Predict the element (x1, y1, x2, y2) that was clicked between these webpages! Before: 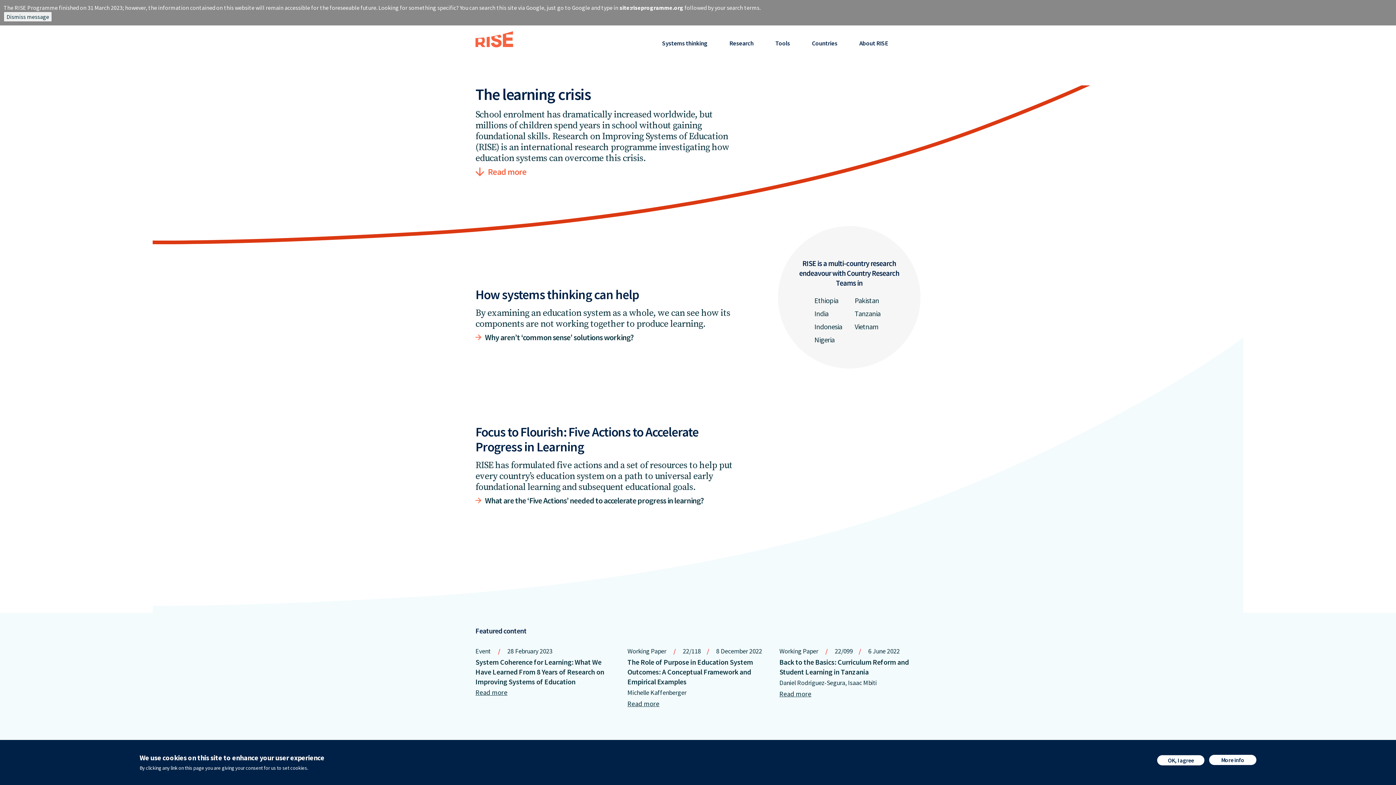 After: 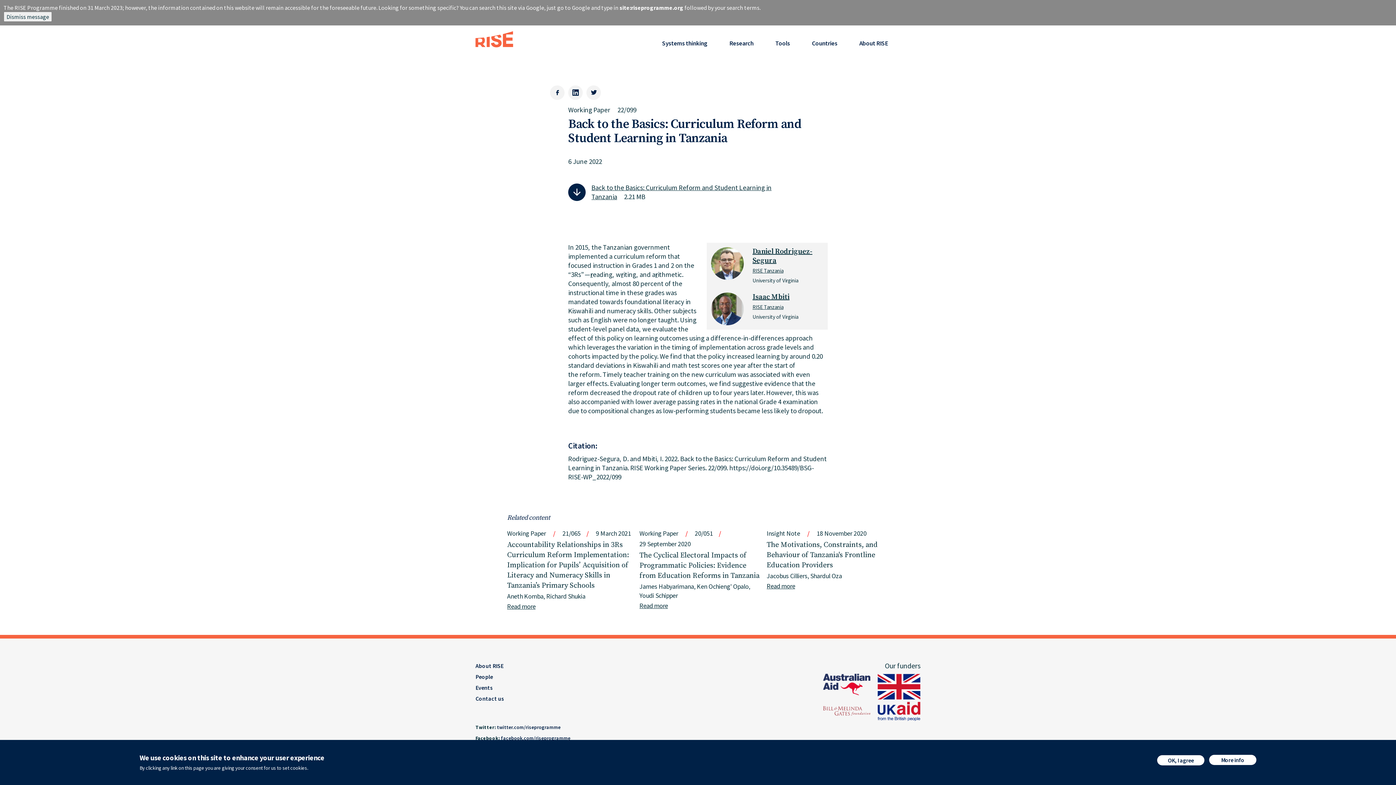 Action: label: Read more bbox: (779, 689, 811, 698)